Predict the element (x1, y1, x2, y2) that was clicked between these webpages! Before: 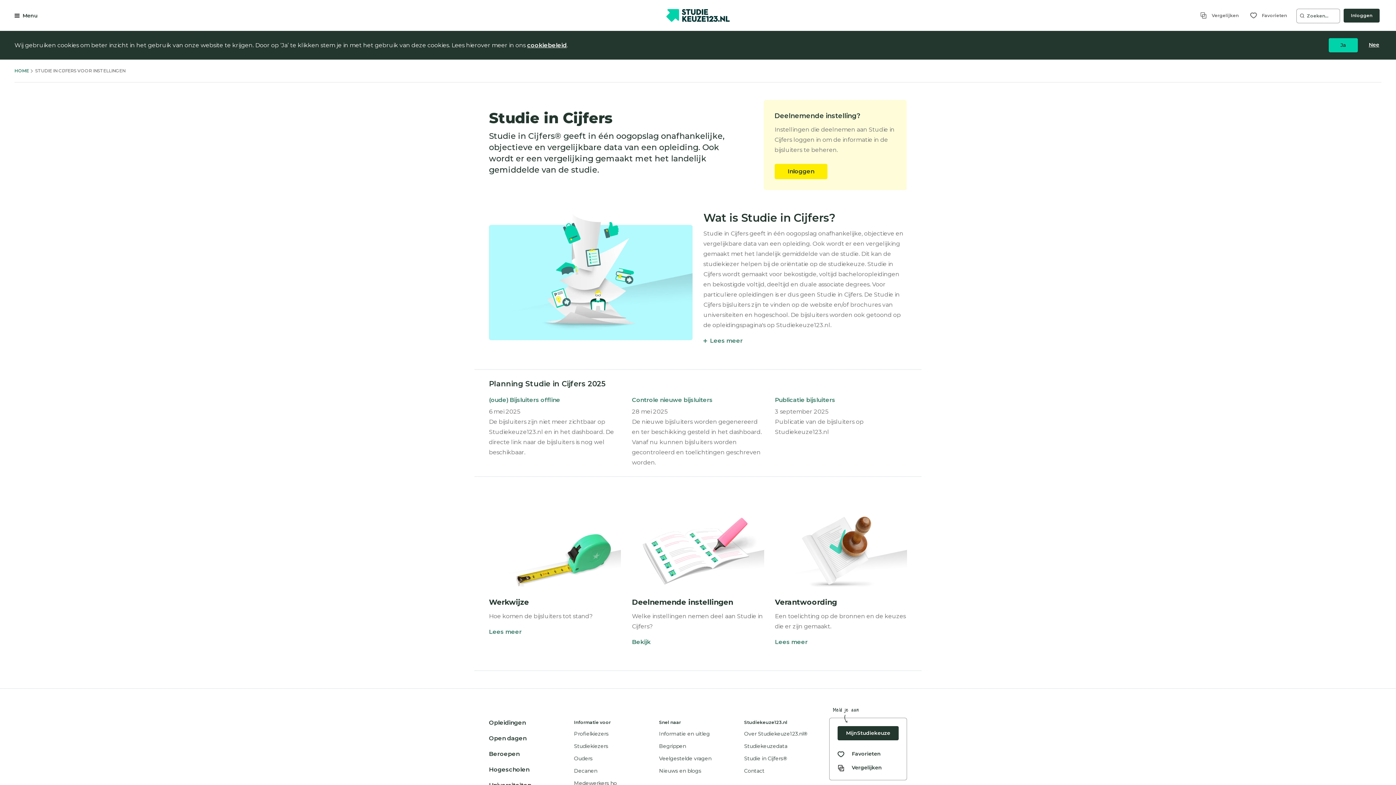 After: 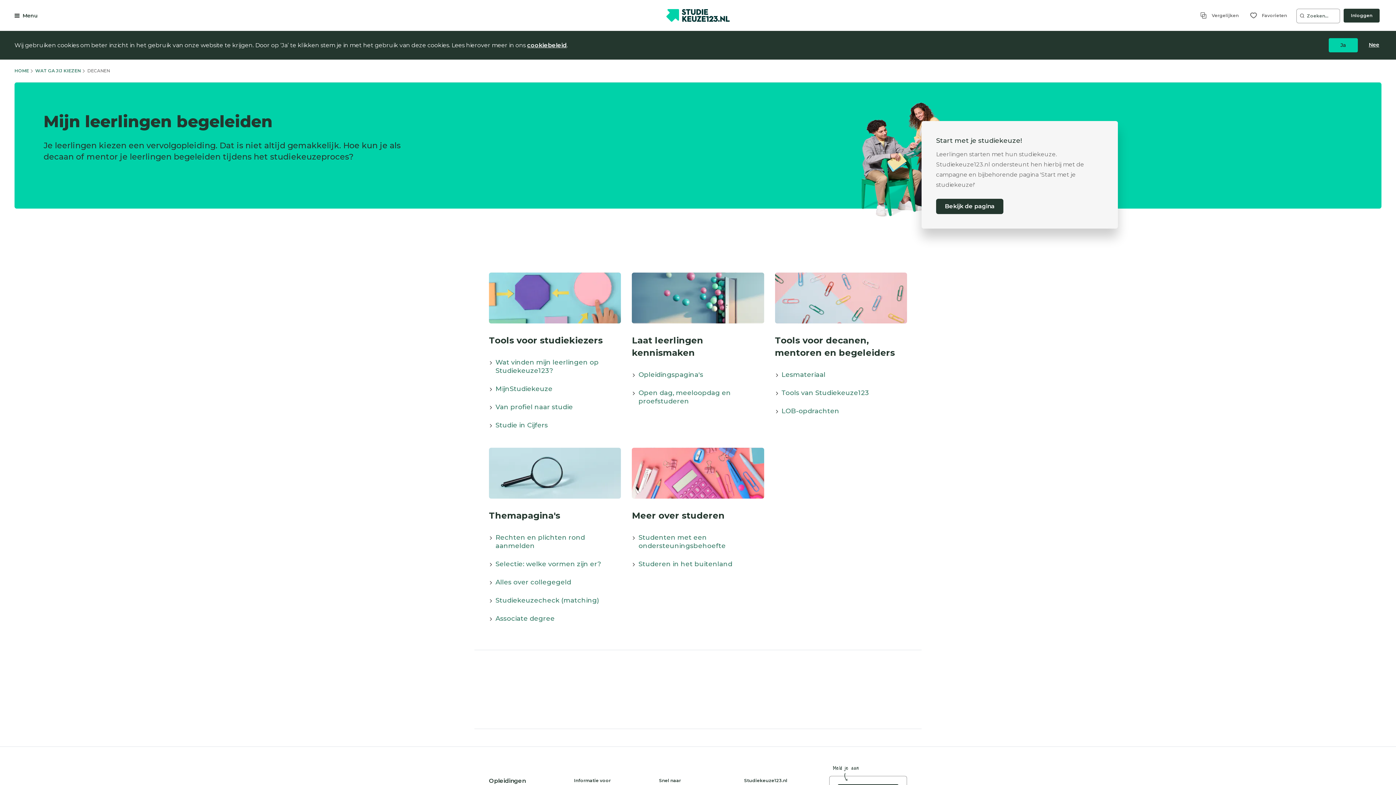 Action: label: Decanen bbox: (574, 768, 597, 774)